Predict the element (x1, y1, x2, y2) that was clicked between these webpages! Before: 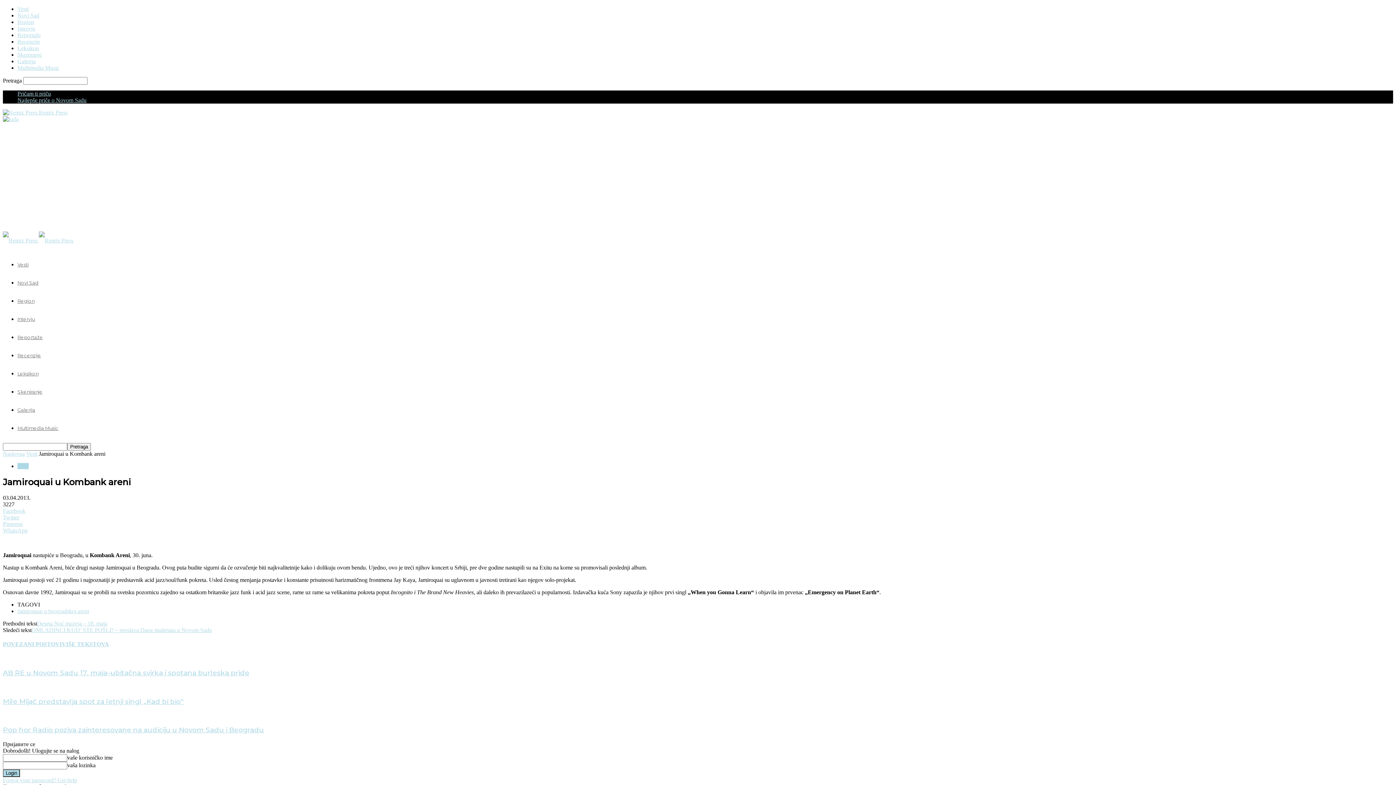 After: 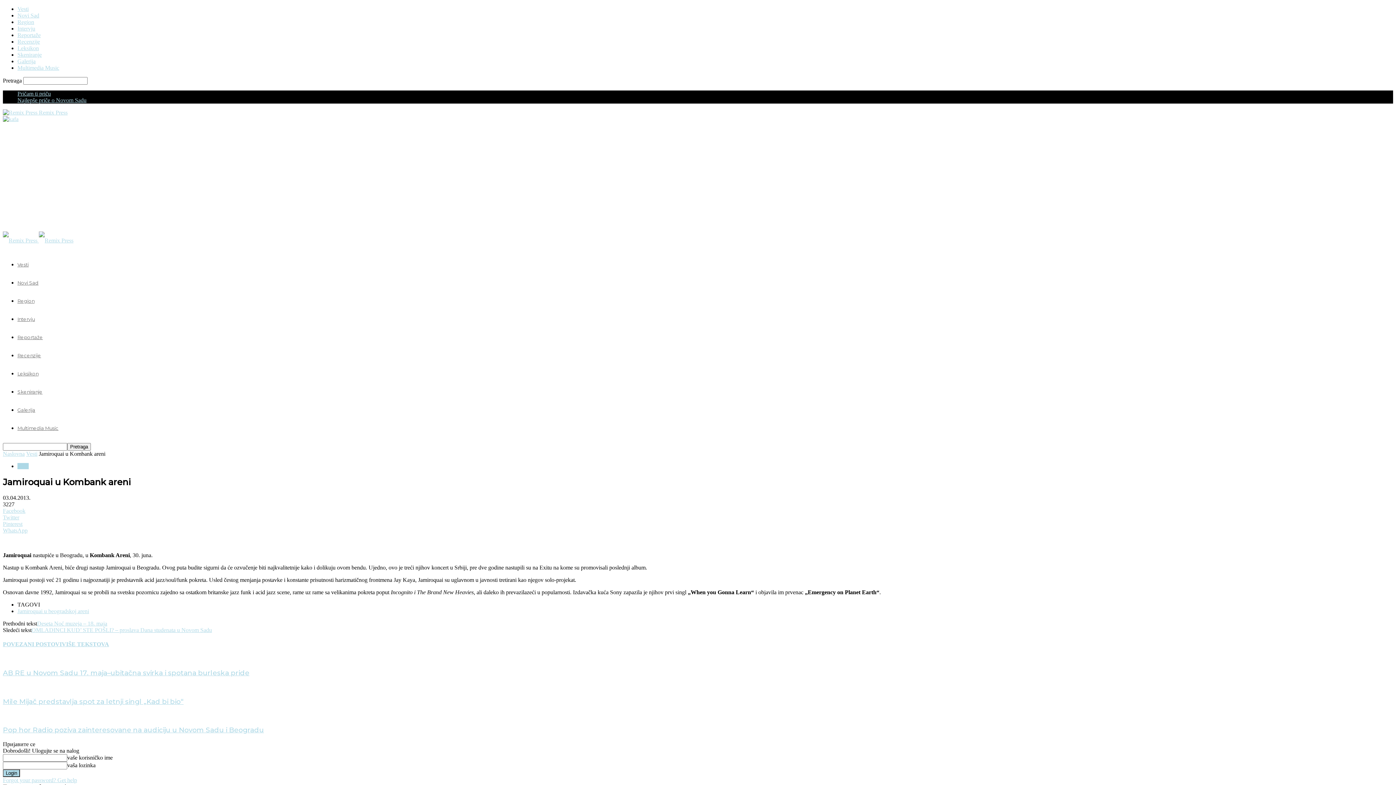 Action: label: POVEZANI POSTOVI bbox: (2, 641, 61, 647)